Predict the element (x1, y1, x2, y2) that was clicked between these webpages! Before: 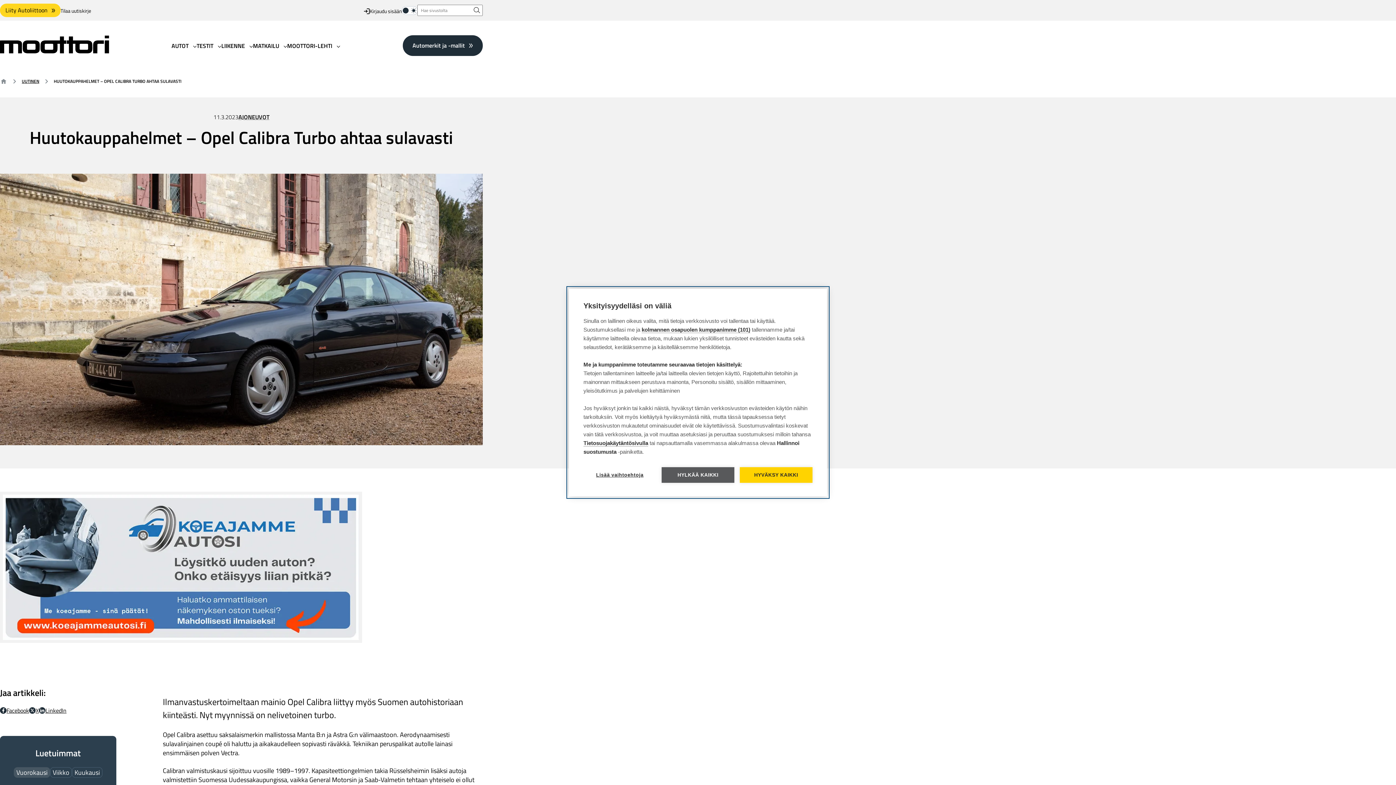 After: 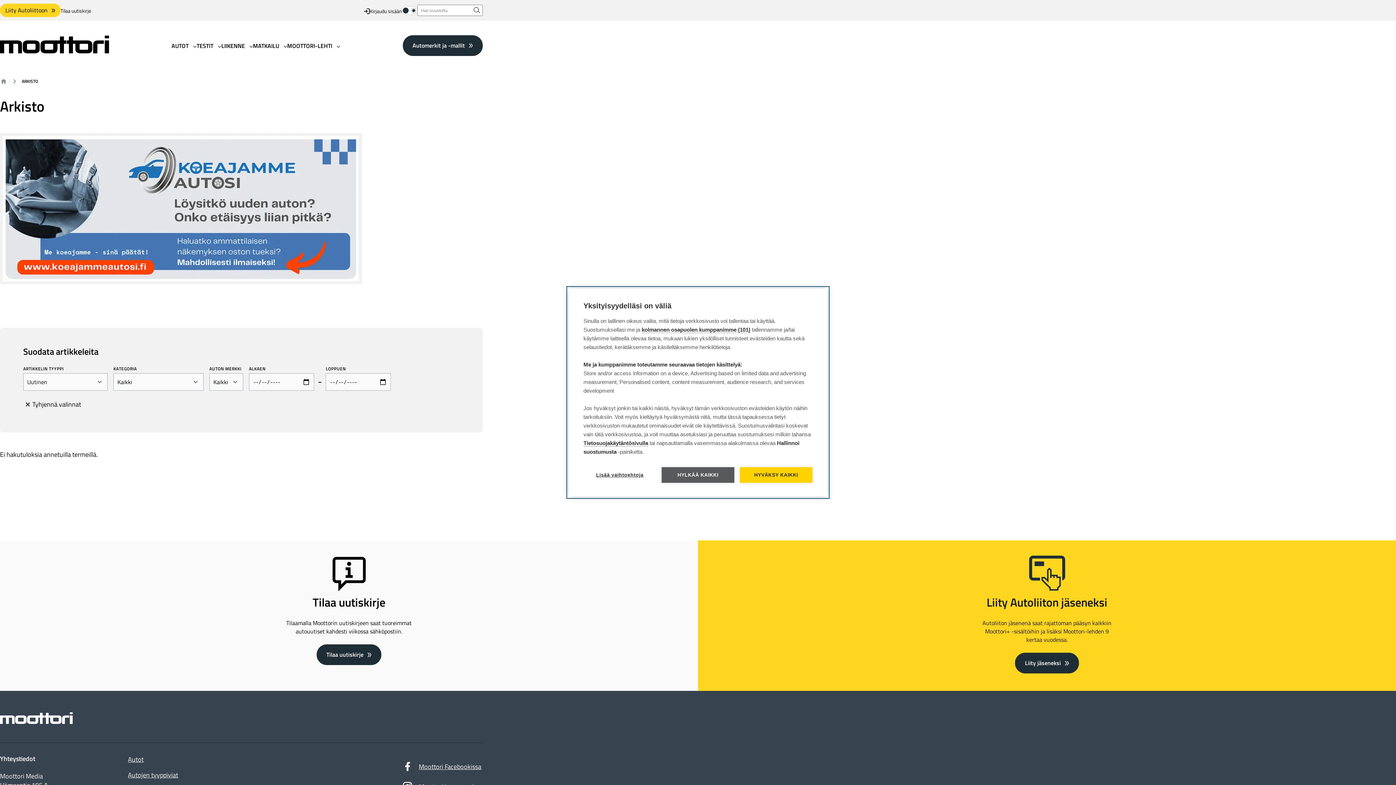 Action: bbox: (21, 77, 39, 85) label: UUTINEN